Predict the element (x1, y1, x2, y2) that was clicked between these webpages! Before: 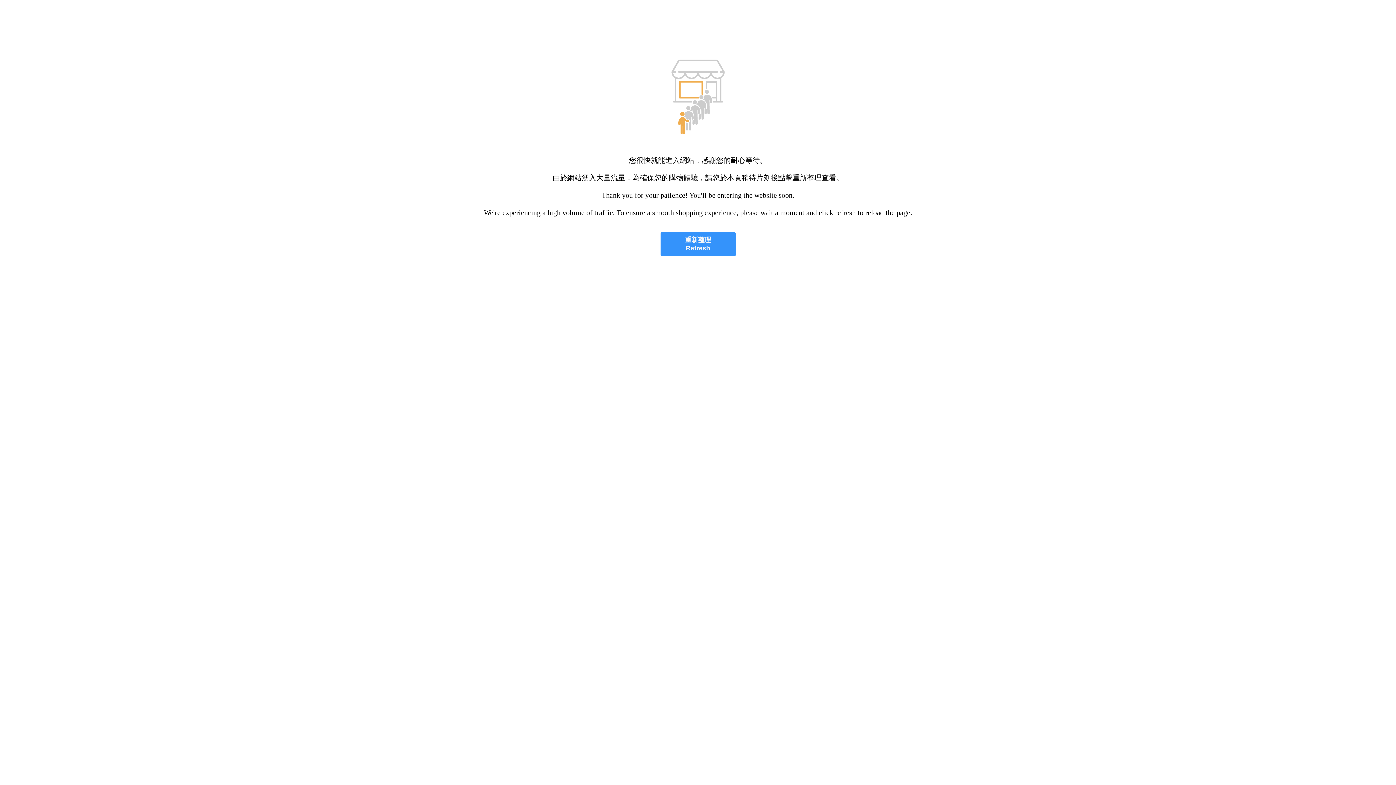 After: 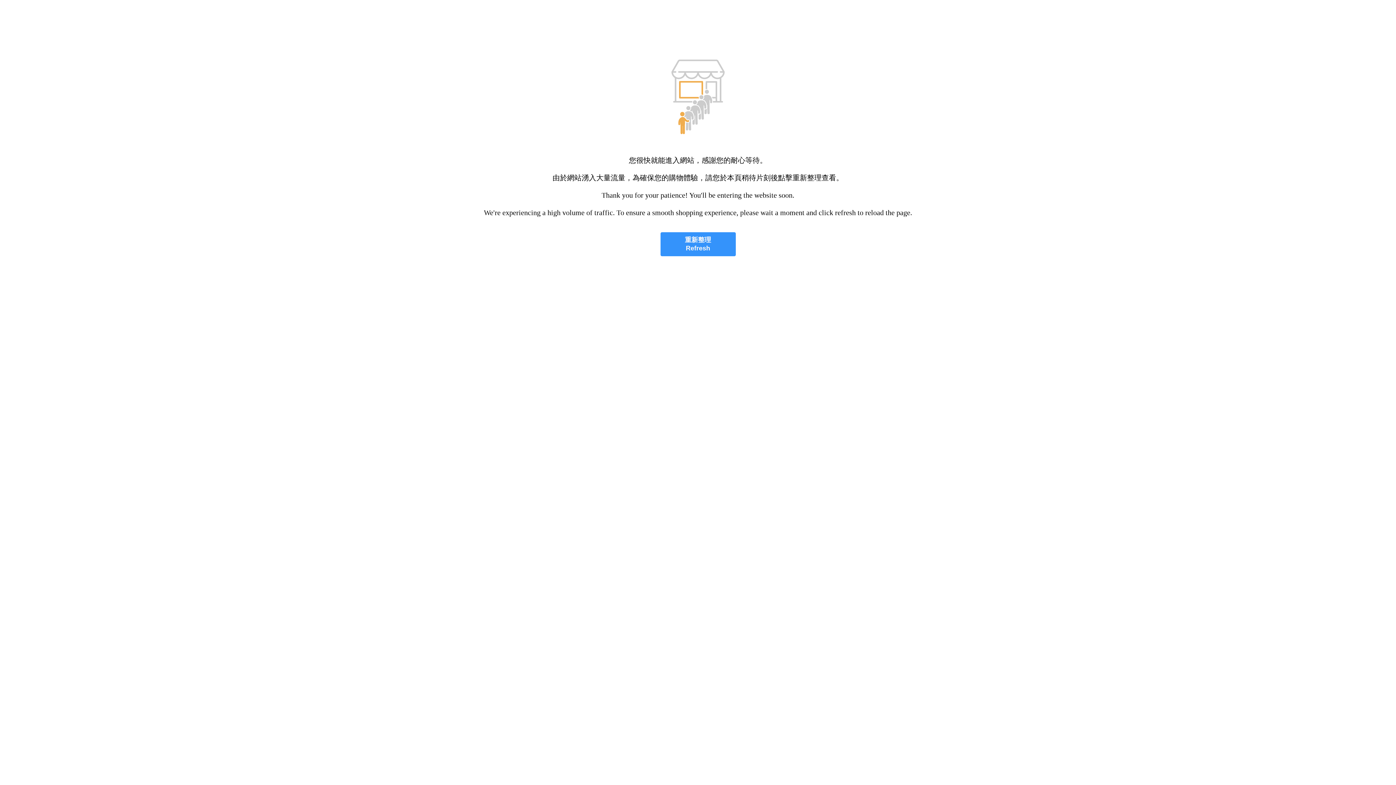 Action: bbox: (660, 232, 735, 256) label: 重新整理
Refresh